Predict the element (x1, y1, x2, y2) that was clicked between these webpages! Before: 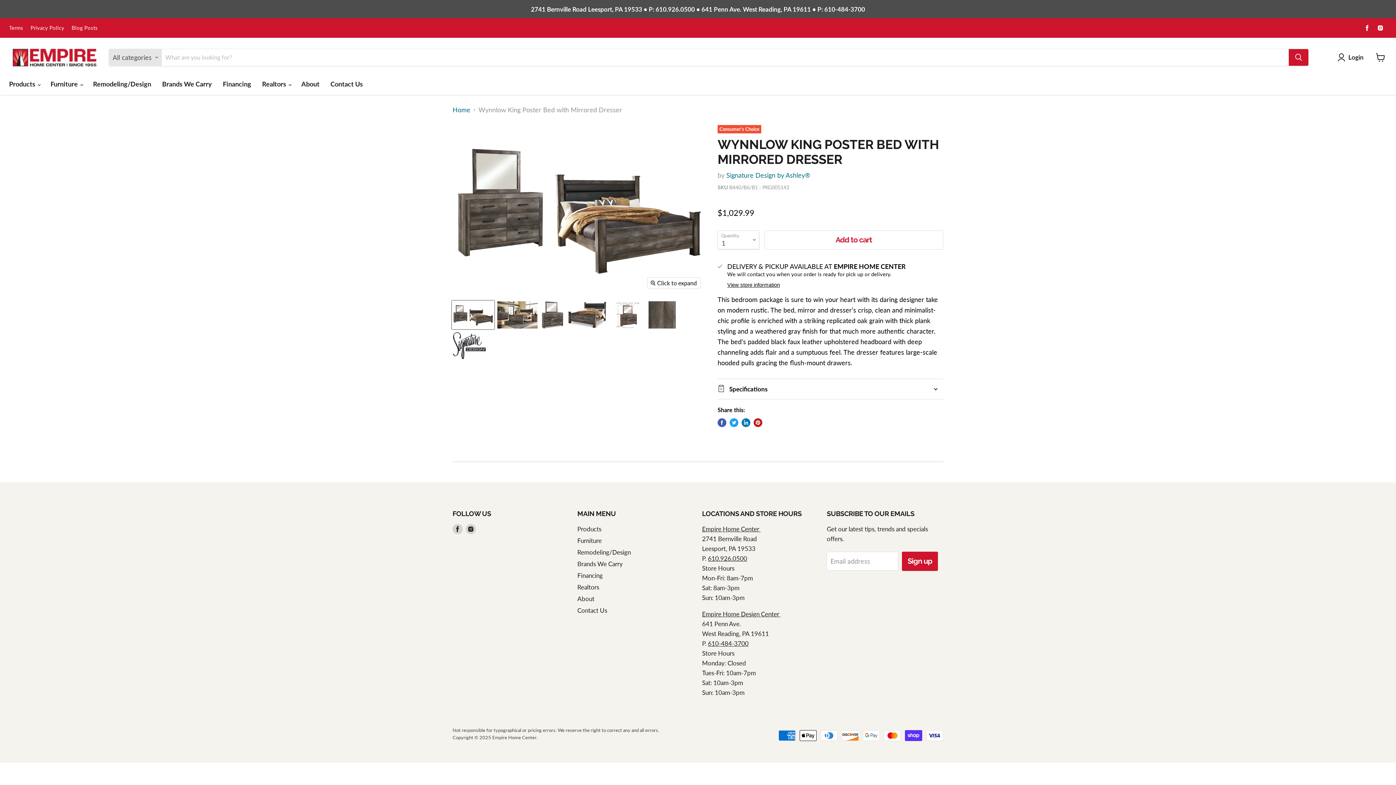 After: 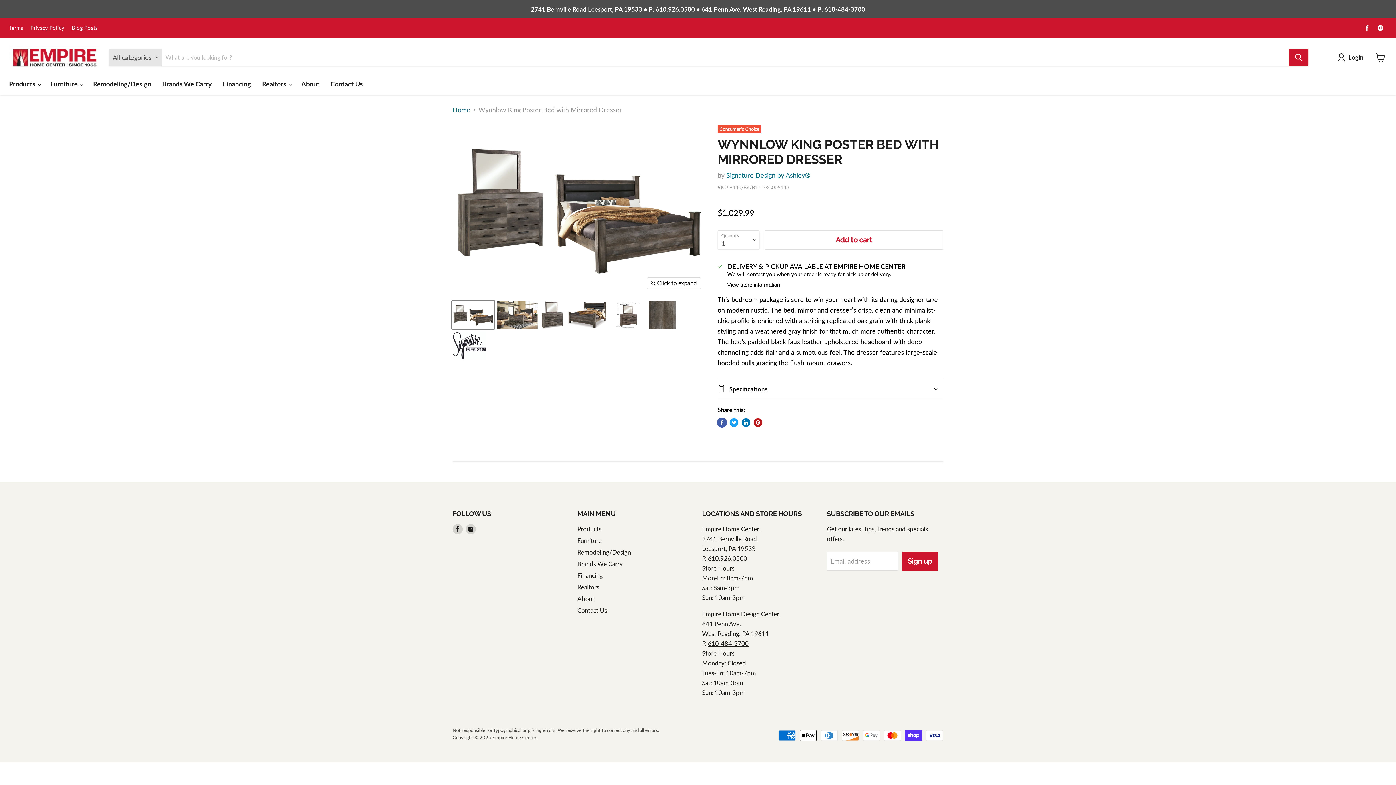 Action: bbox: (717, 418, 726, 427) label: Share on Facebook